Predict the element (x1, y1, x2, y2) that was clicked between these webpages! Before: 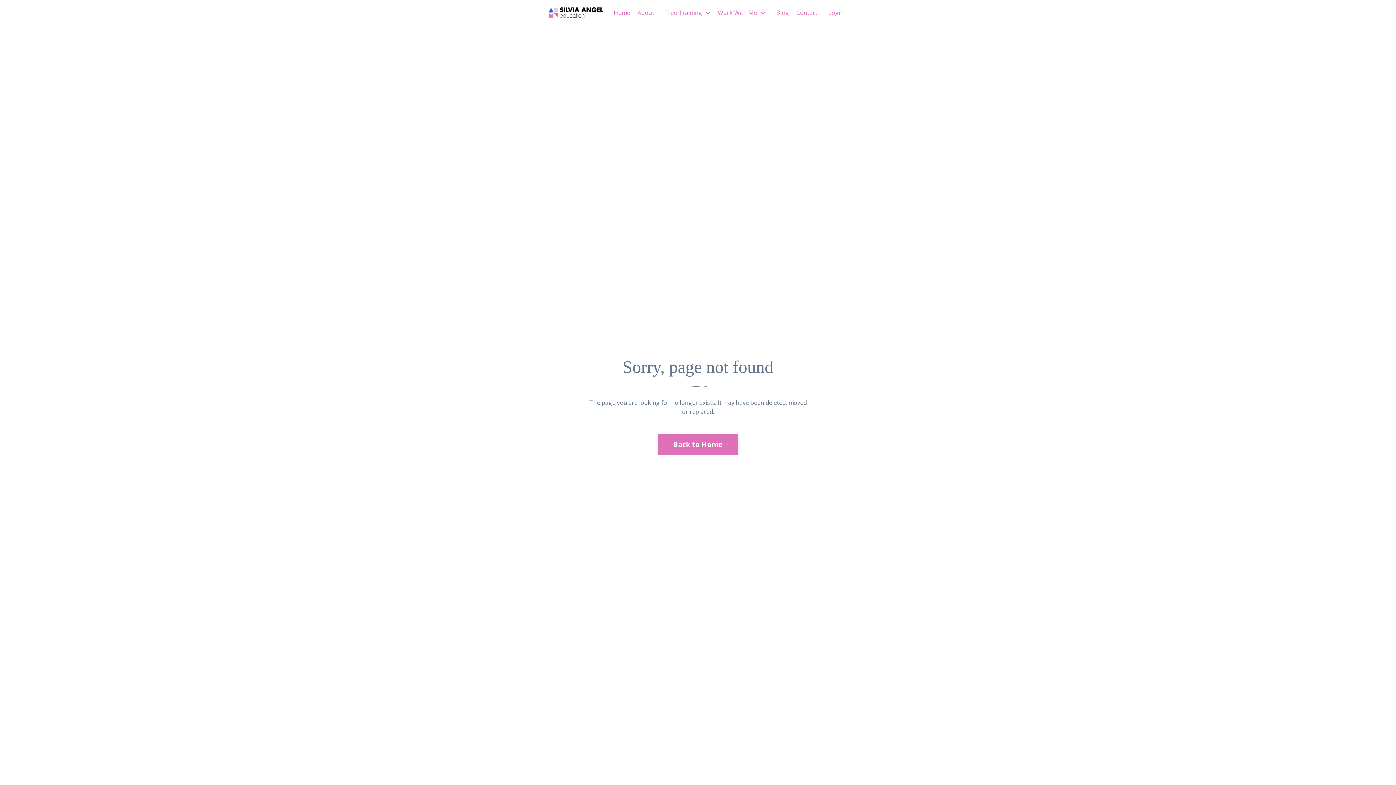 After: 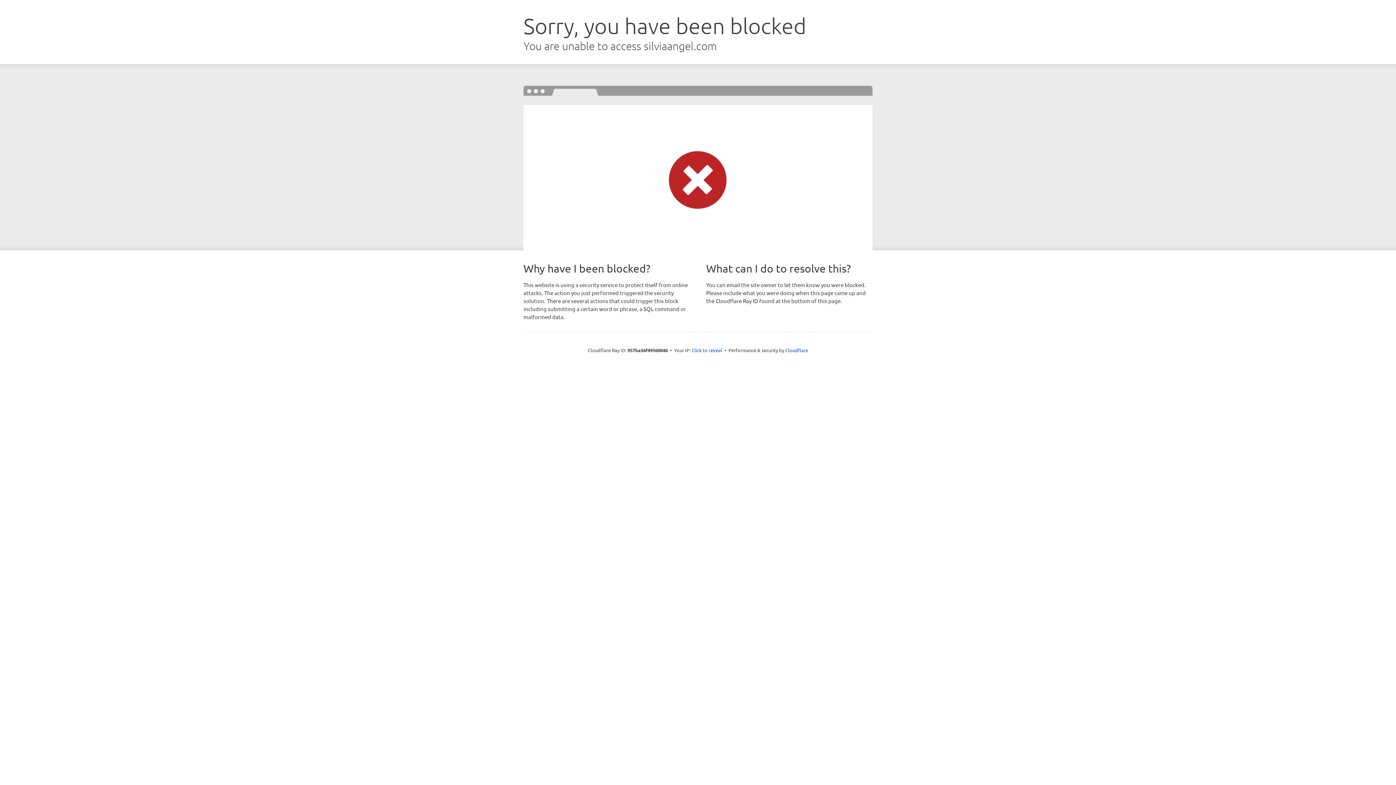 Action: label: Login bbox: (828, 8, 844, 16)